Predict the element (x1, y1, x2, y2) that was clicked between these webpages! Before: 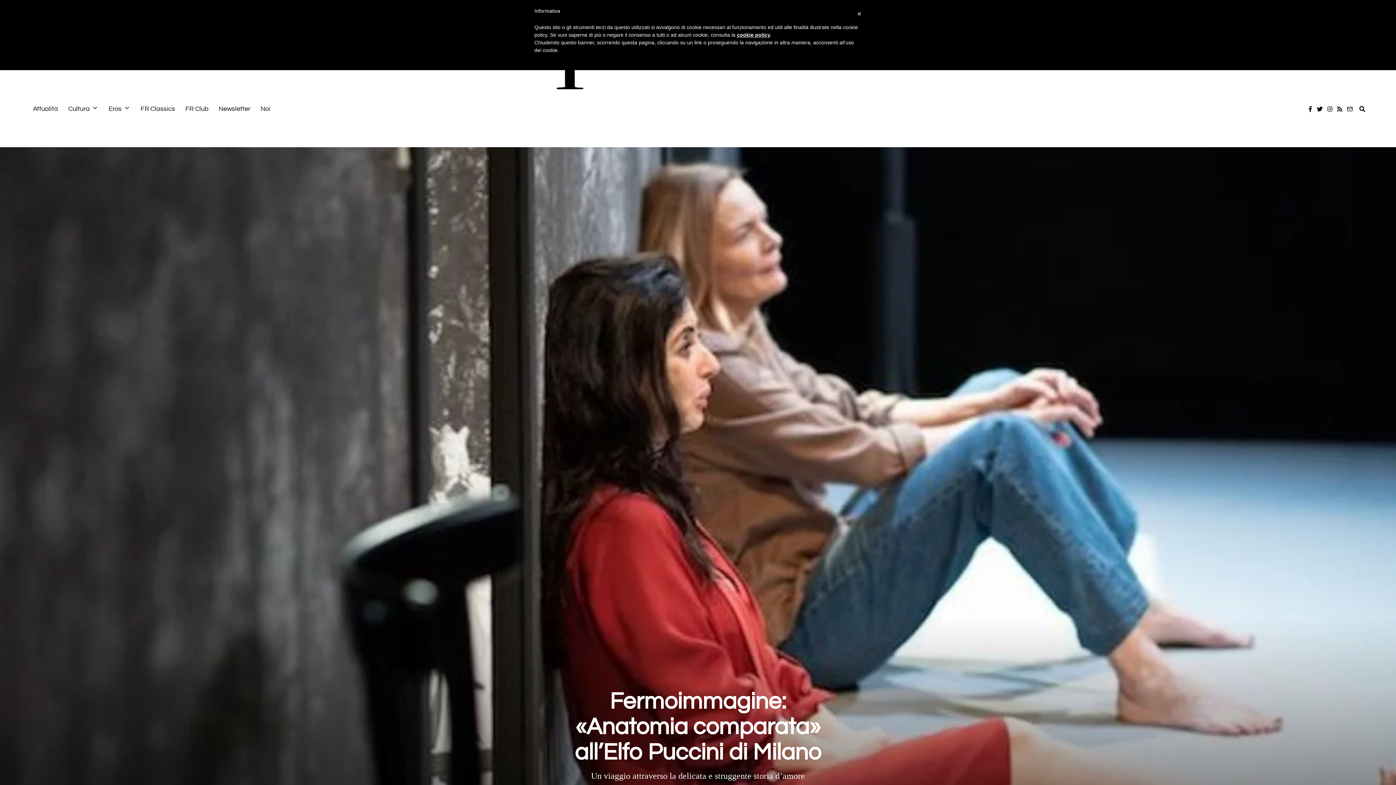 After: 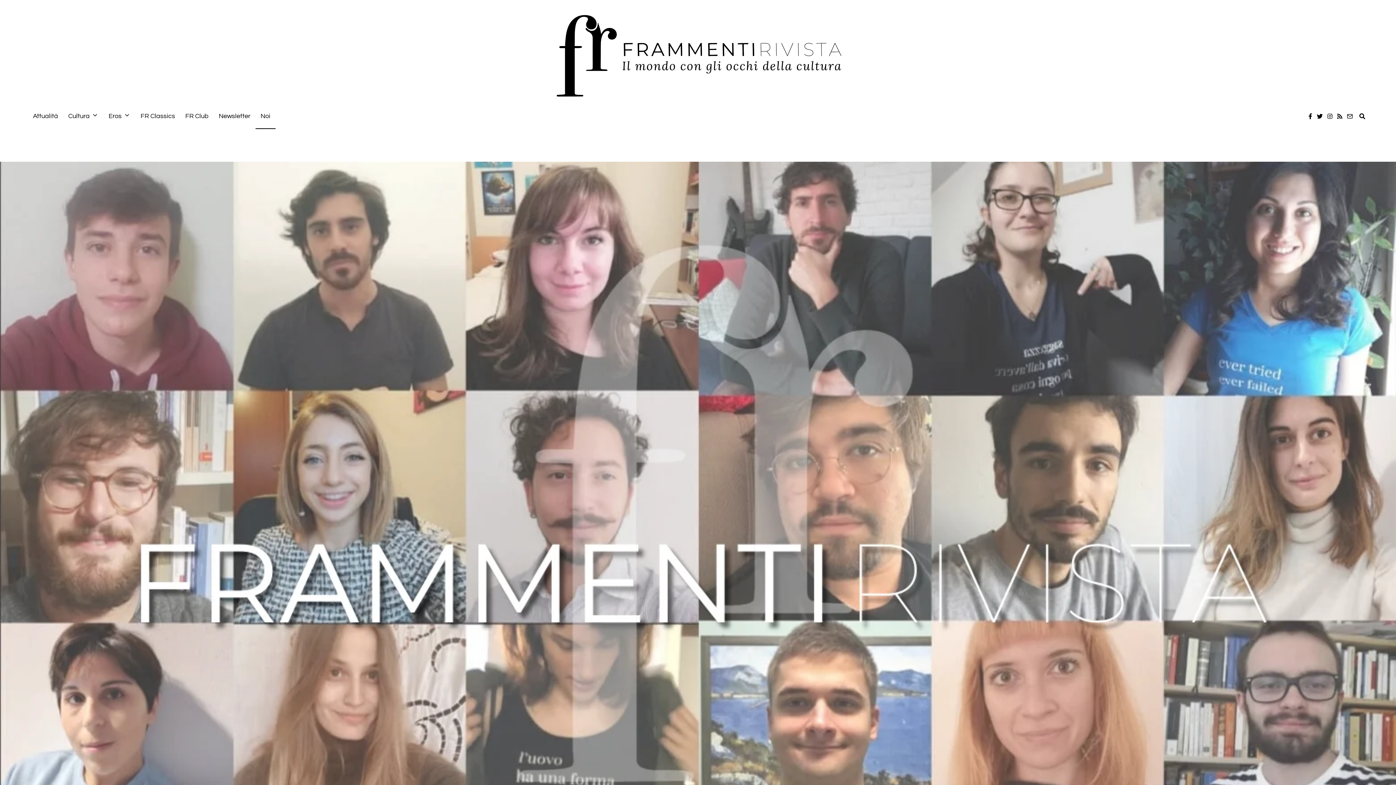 Action: bbox: (255, 96, 275, 121) label: Noi